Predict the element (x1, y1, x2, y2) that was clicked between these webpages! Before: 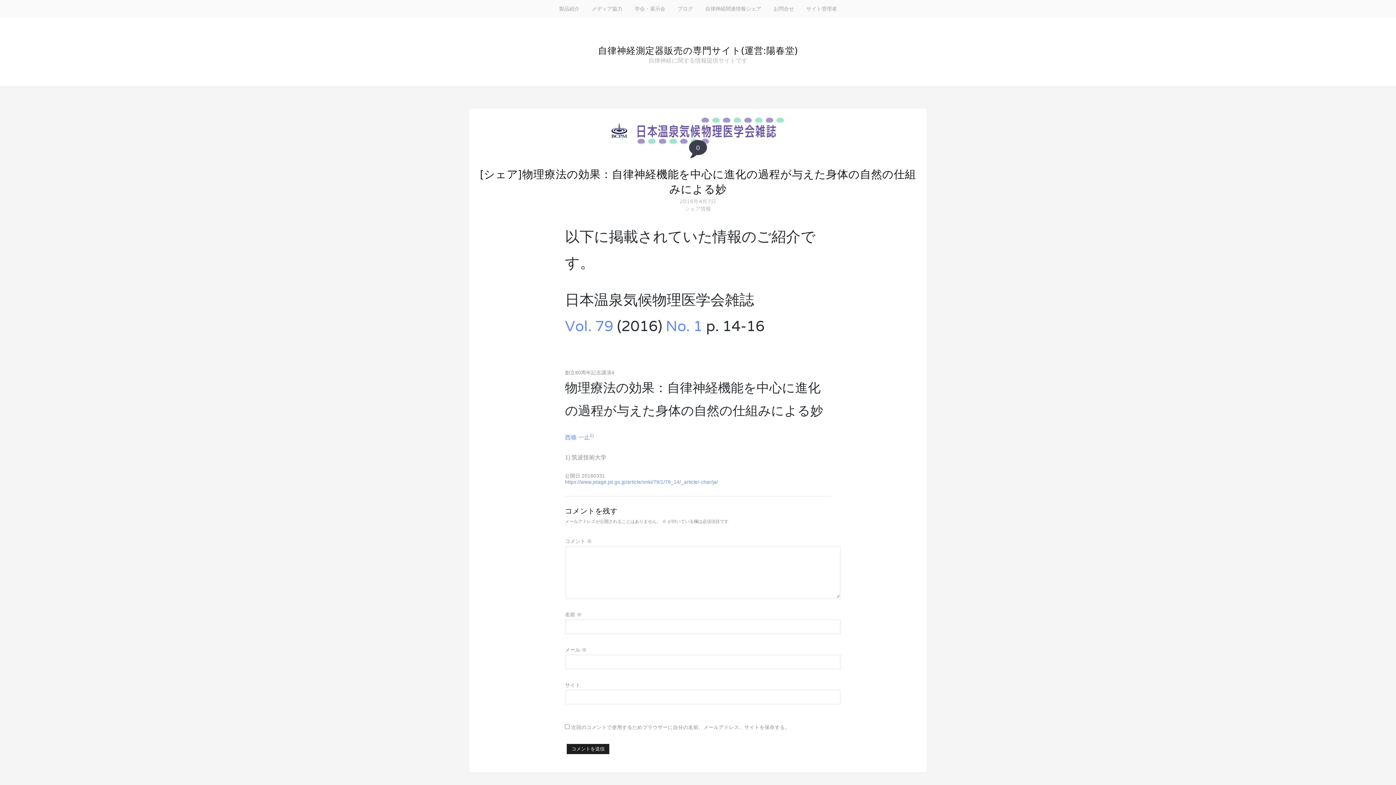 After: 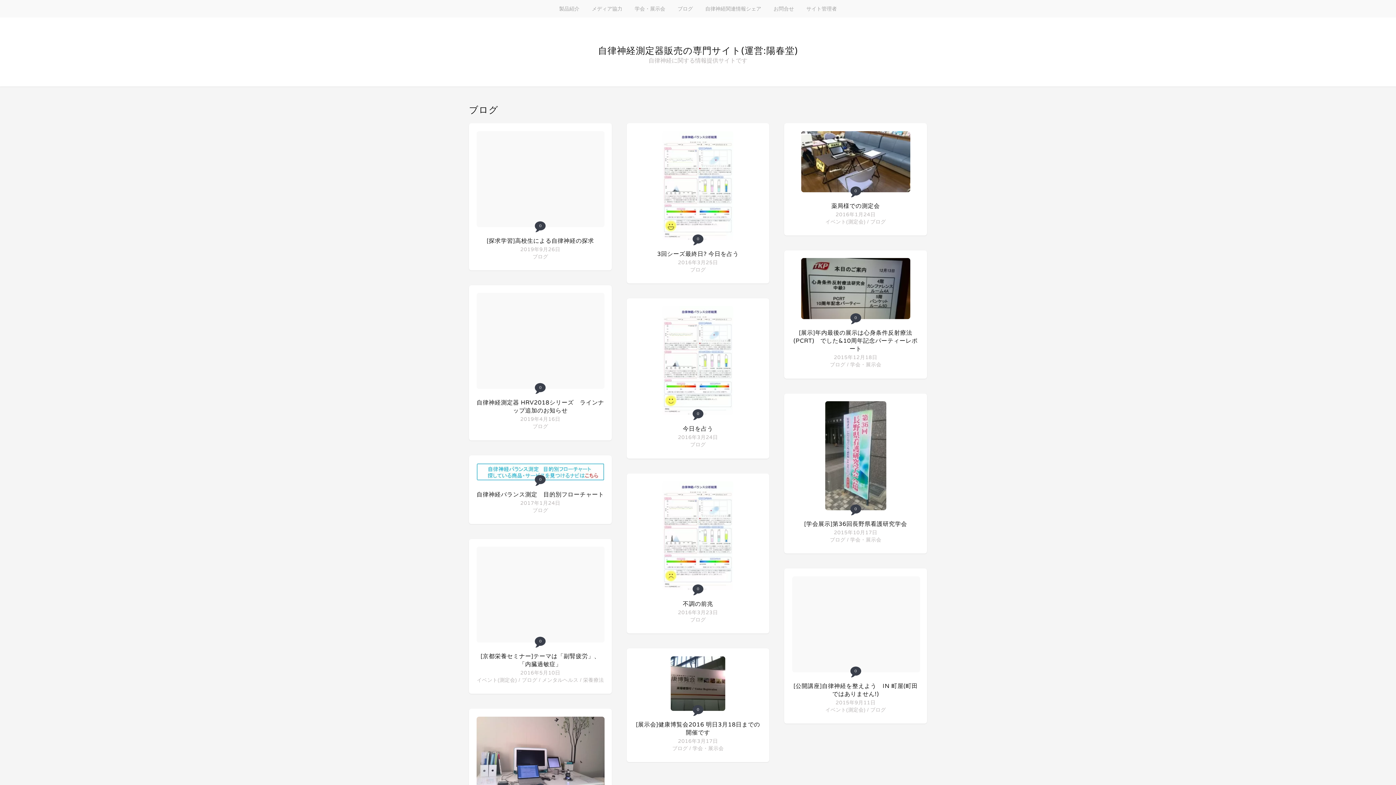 Action: bbox: (671, 0, 699, 17) label: ブログ